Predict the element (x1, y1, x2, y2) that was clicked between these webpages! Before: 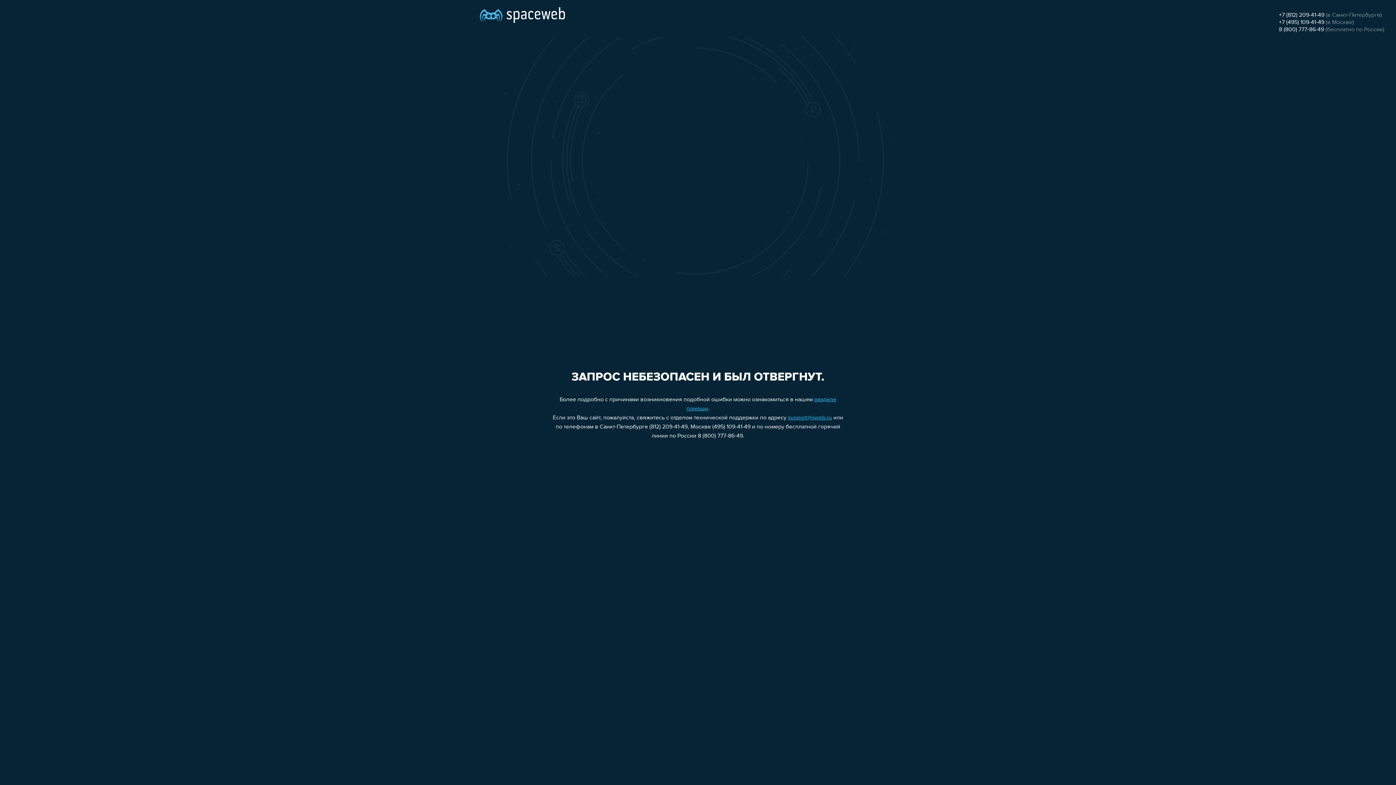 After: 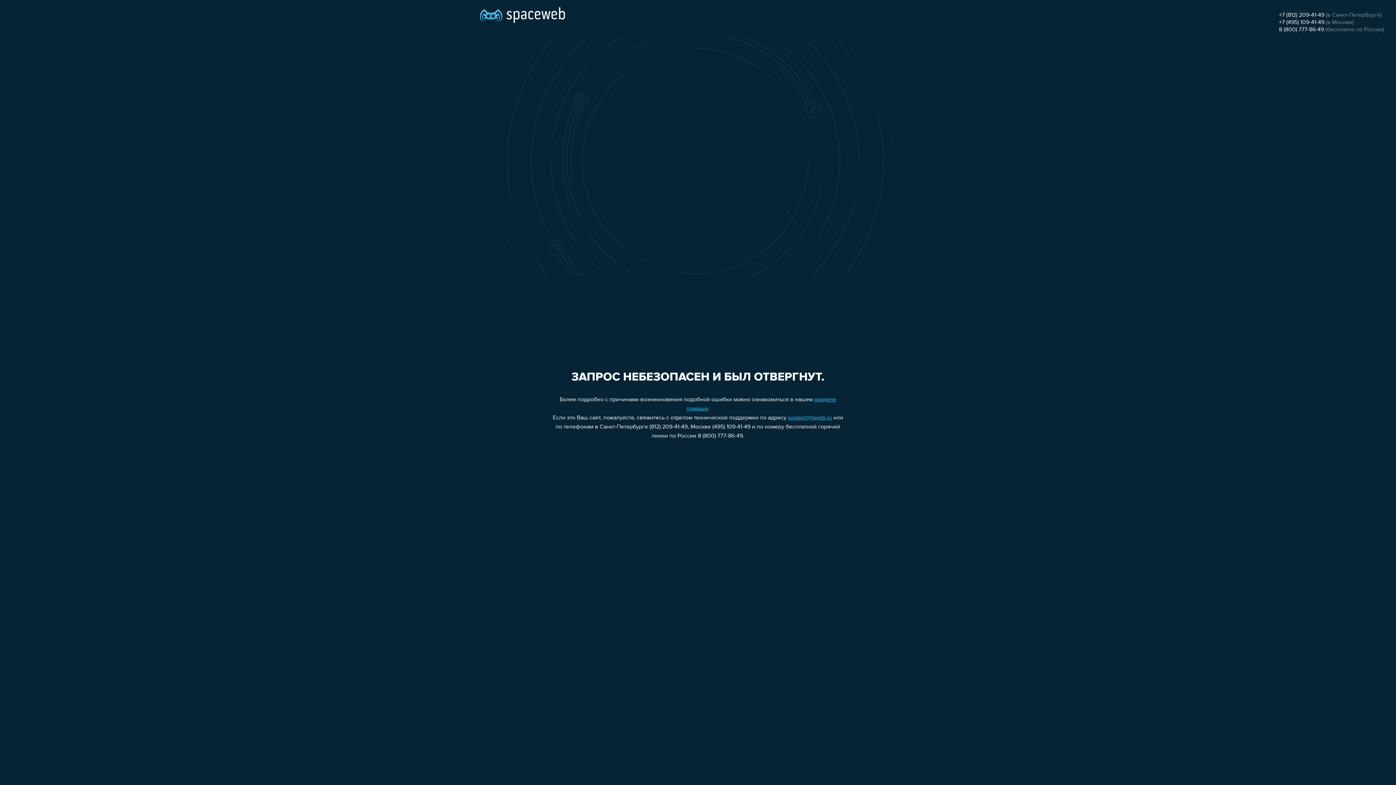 Action: bbox: (1279, 19, 1324, 25) label: +7 (495) 109-41-49